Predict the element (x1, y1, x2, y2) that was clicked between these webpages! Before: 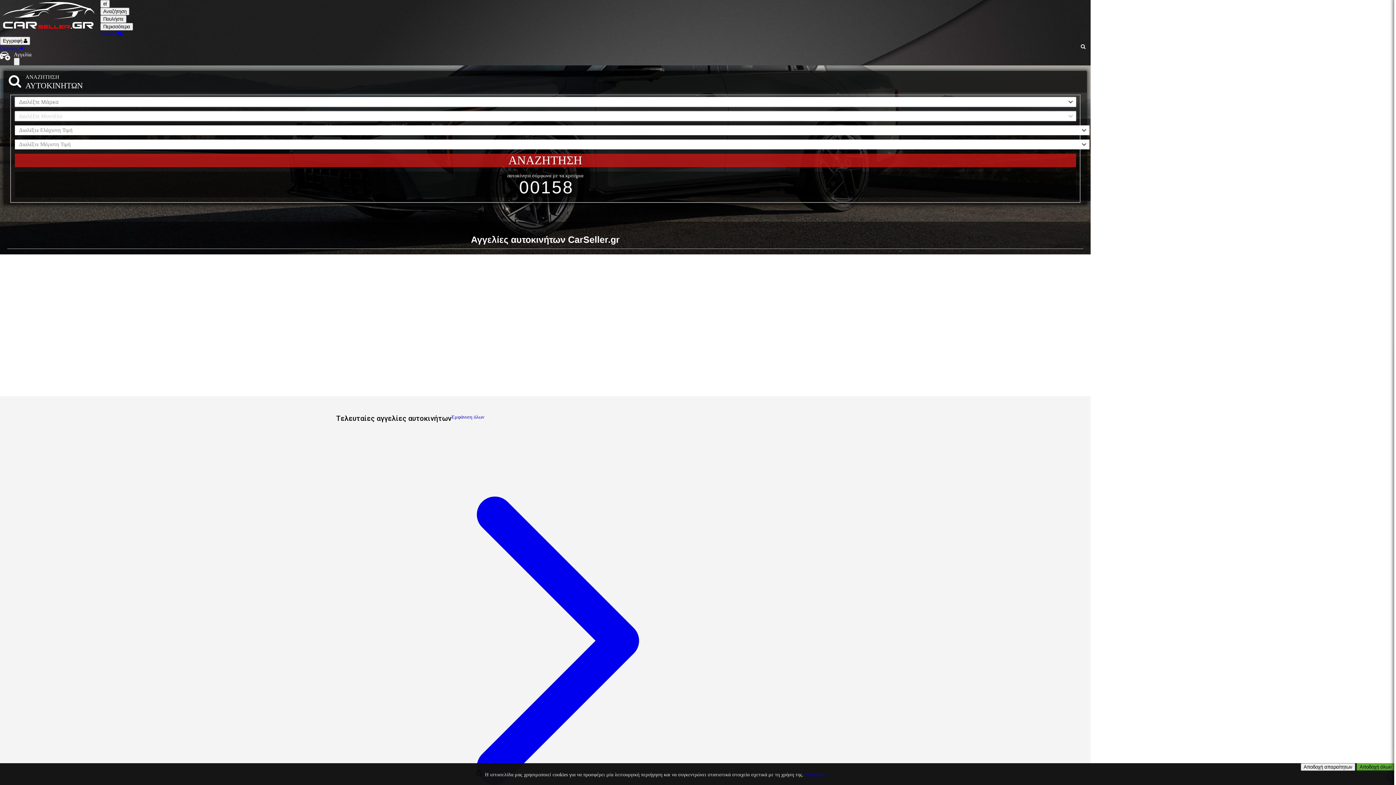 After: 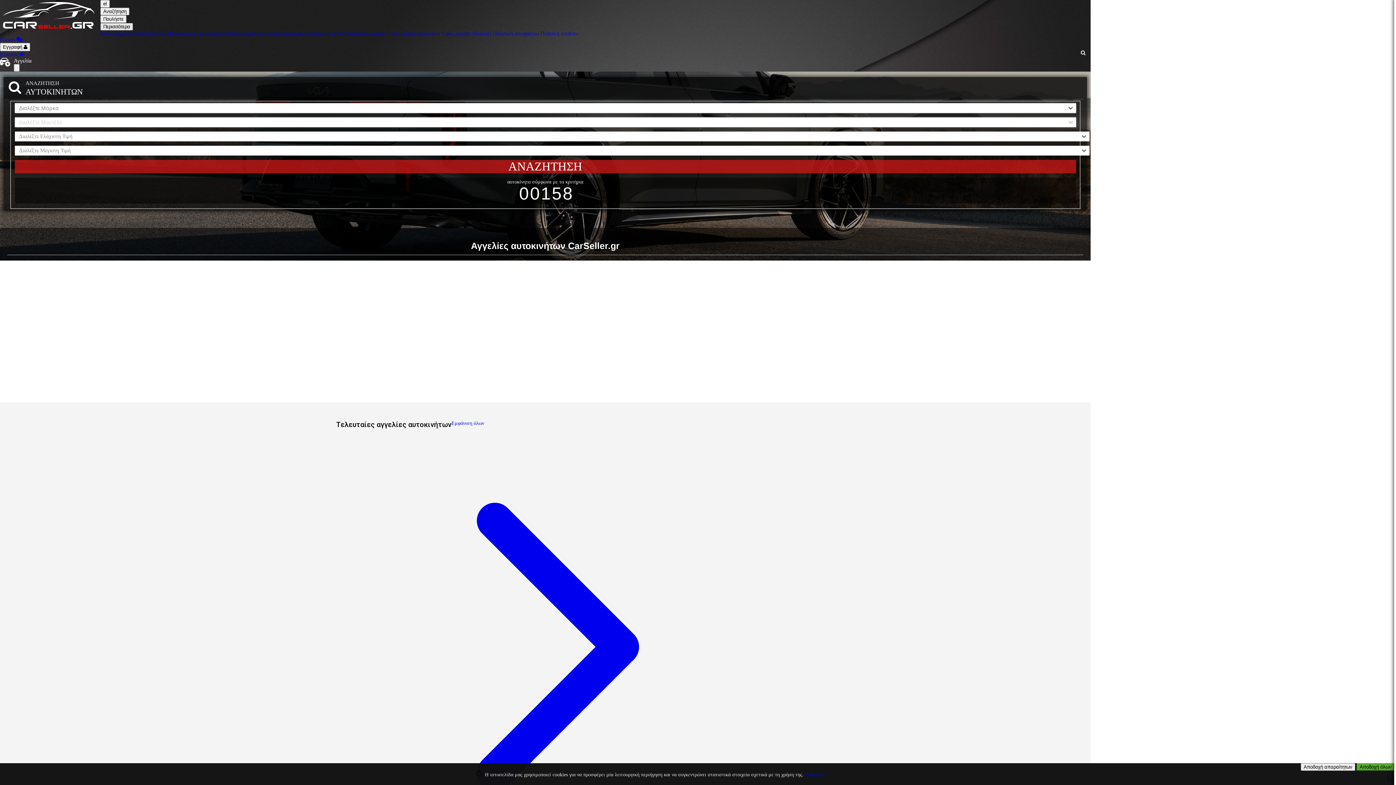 Action: bbox: (100, 22, 133, 30) label: Περισσότερα